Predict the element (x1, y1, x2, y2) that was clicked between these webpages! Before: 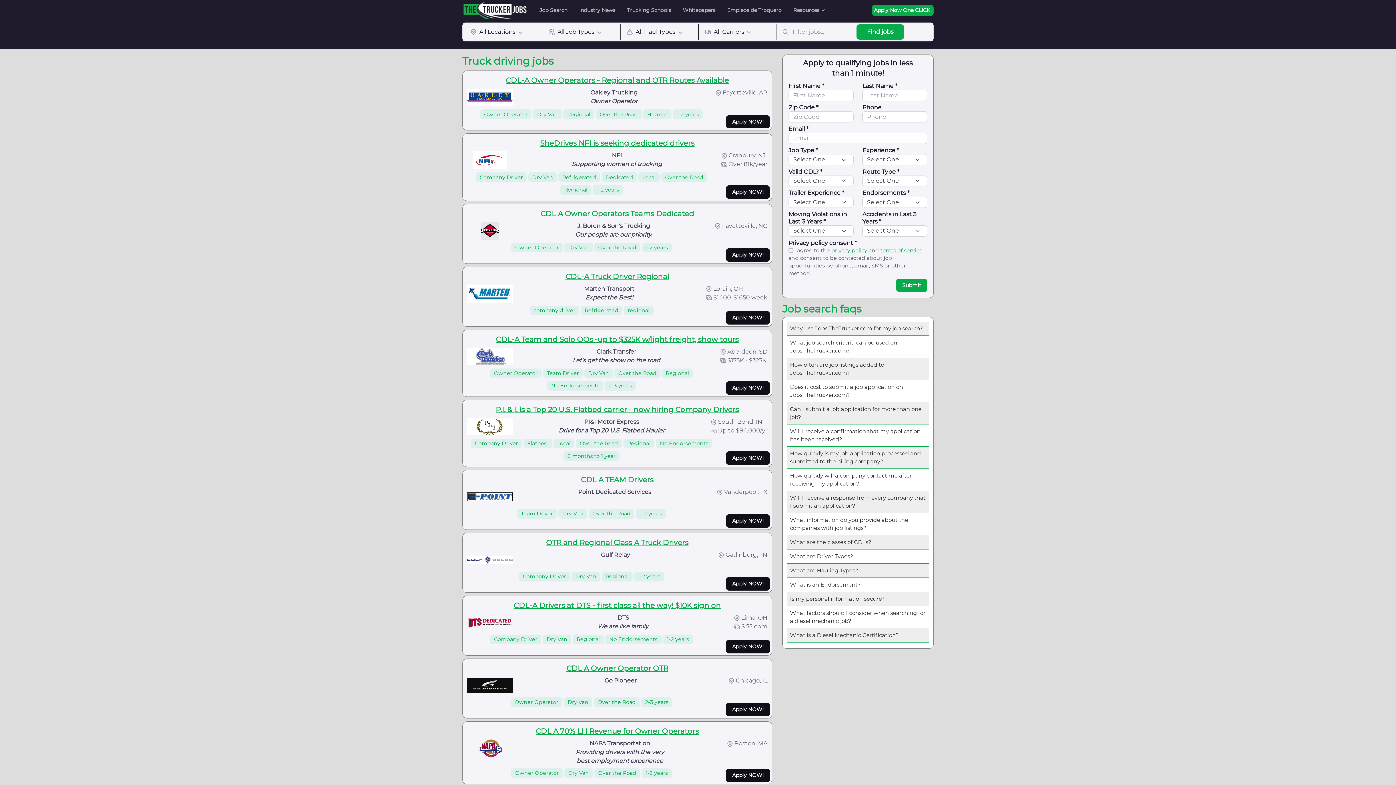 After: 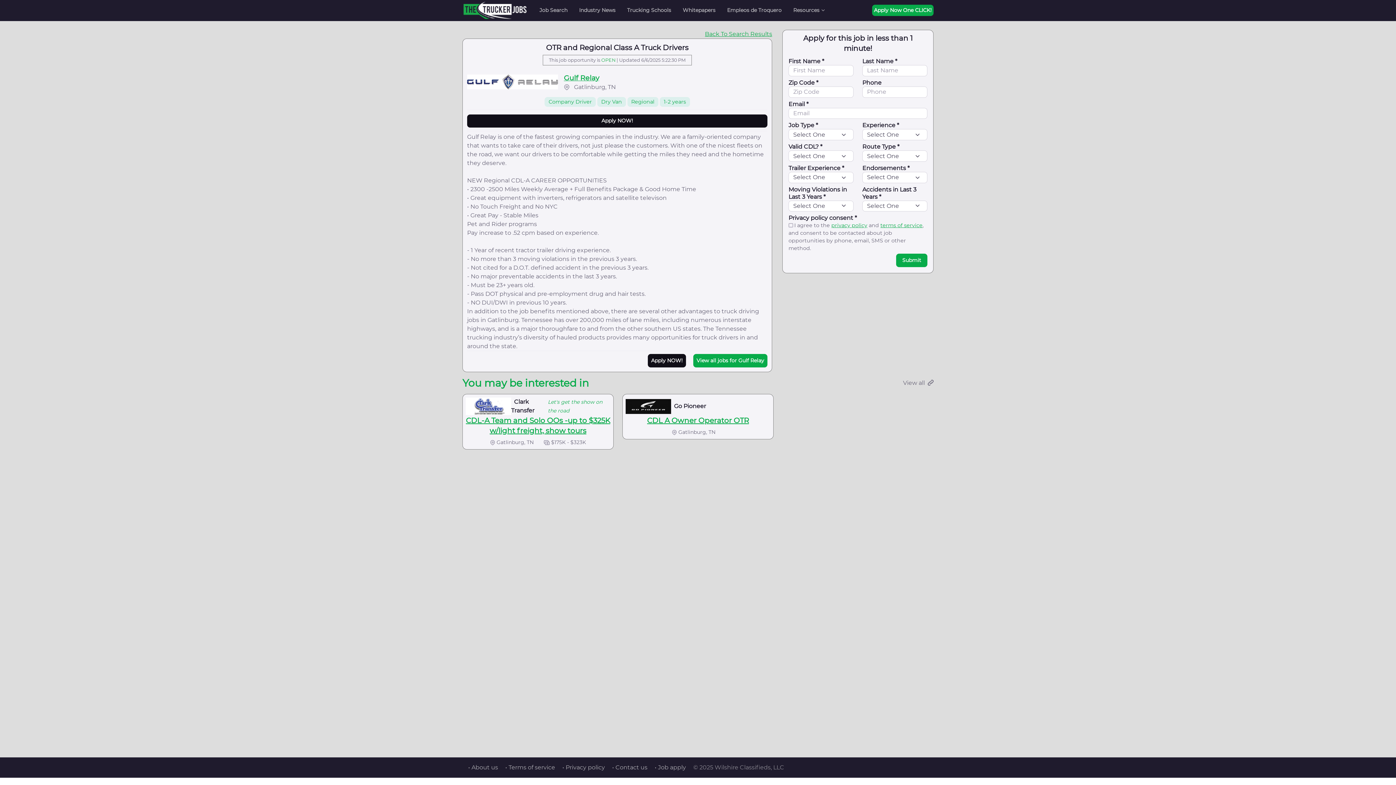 Action: bbox: (601, 550, 630, 568) label: Gulf Relay

